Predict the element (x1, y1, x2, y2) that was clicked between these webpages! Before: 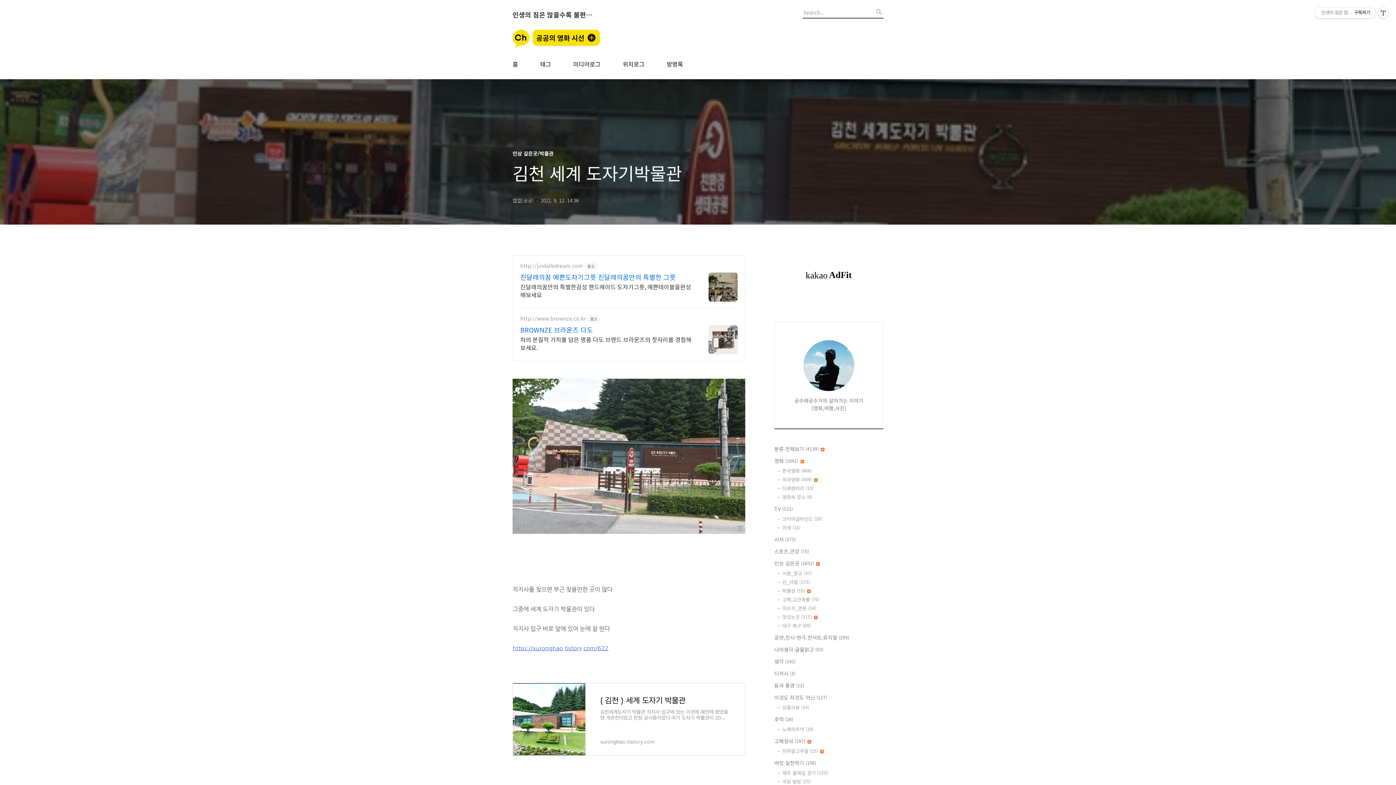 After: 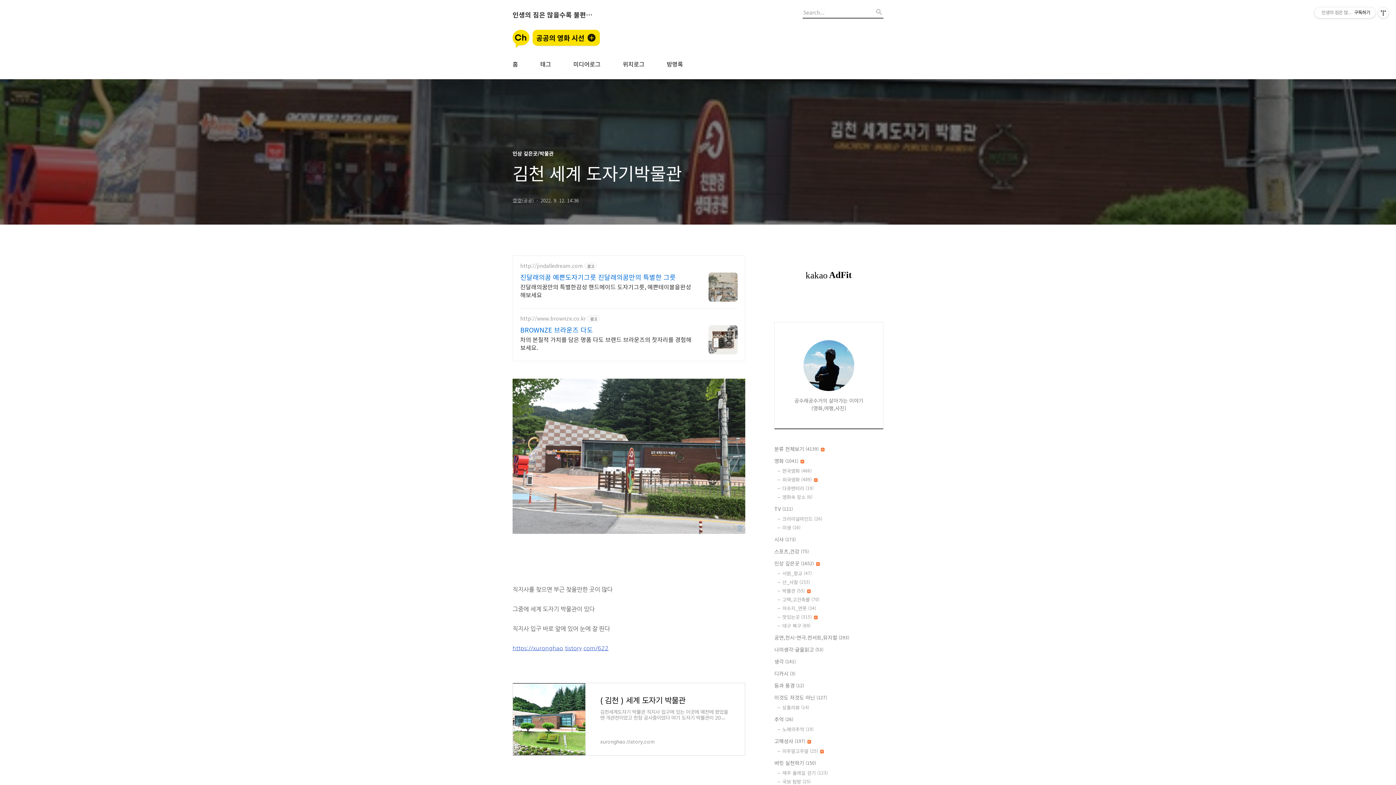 Action: bbox: (708, 272, 737, 301)